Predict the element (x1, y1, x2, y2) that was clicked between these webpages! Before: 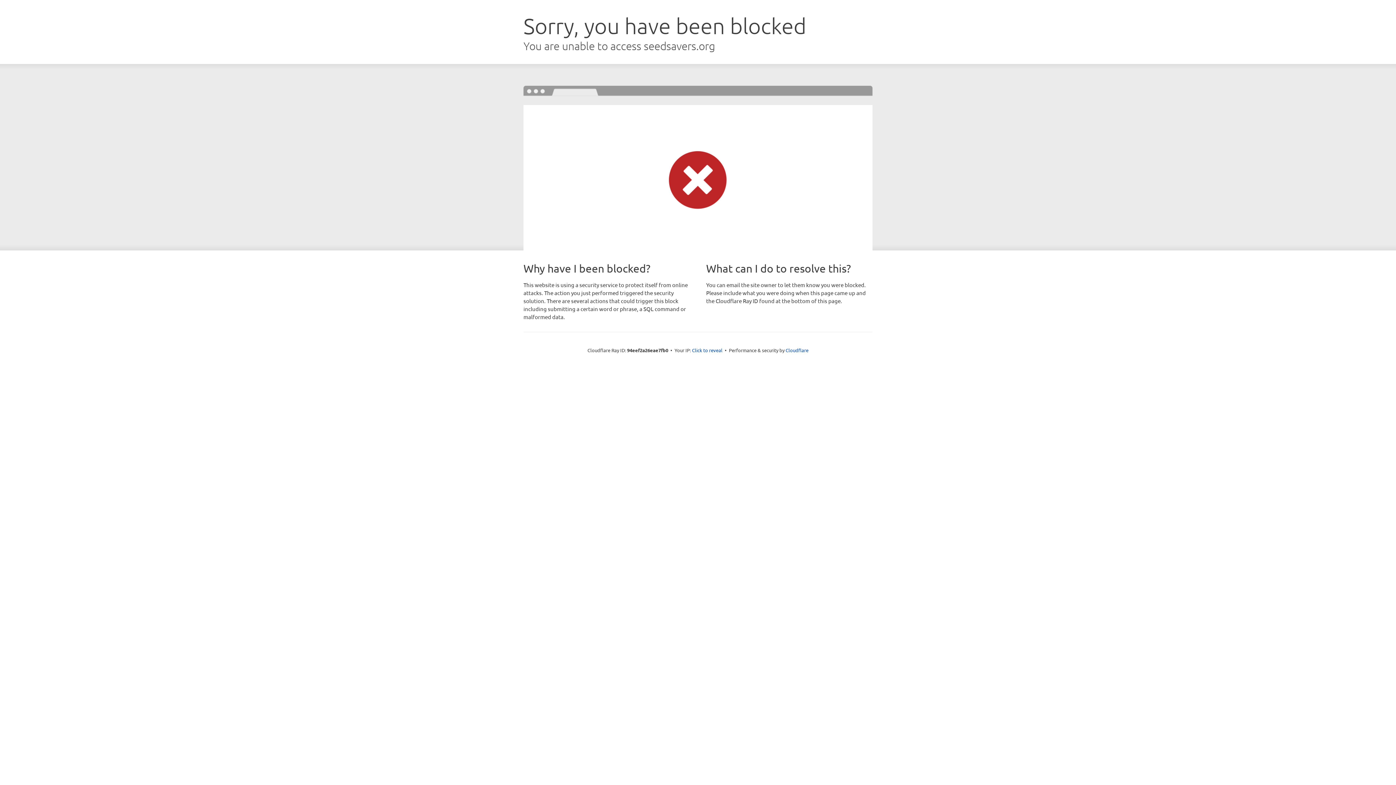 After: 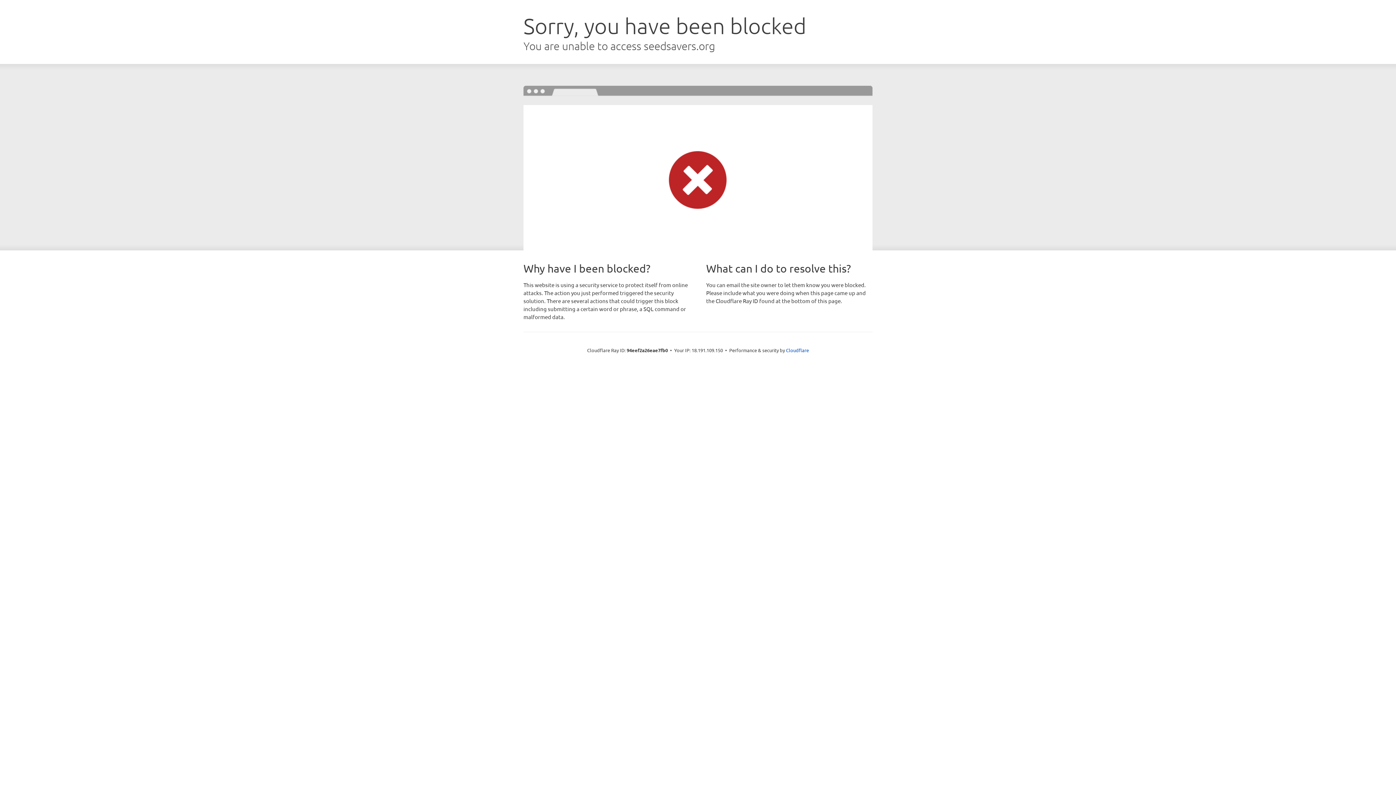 Action: bbox: (692, 346, 722, 353) label: Click to reveal